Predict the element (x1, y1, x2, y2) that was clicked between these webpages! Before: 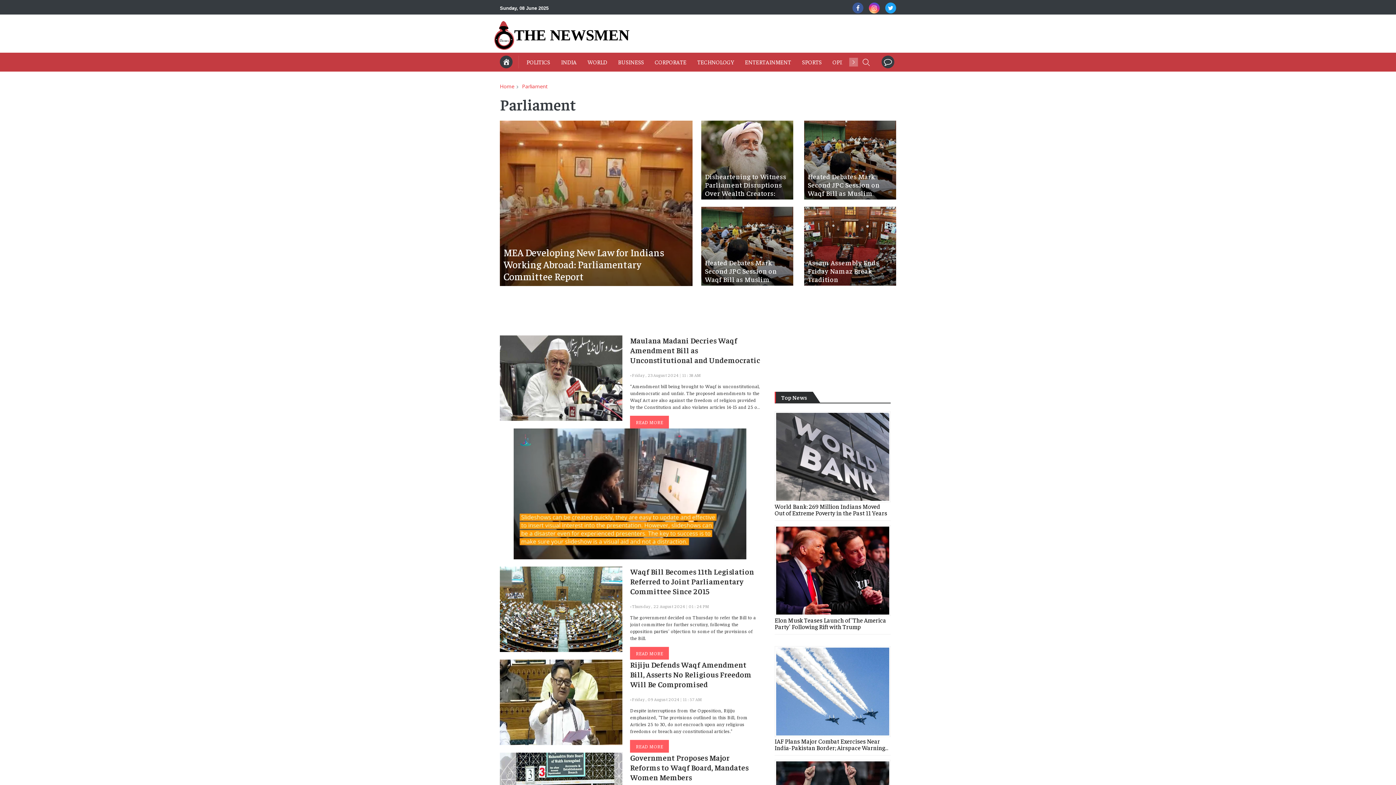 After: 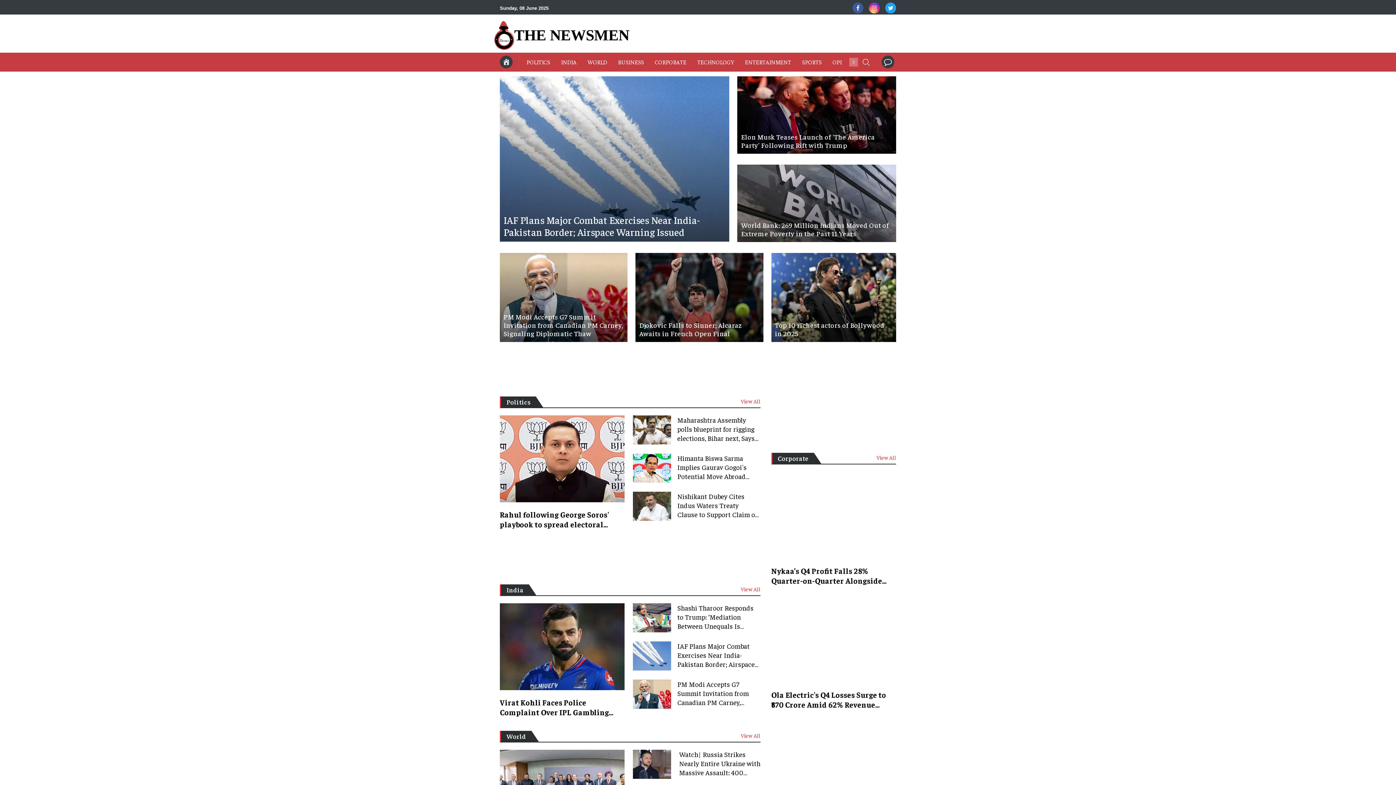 Action: bbox: (500, 55, 512, 68)